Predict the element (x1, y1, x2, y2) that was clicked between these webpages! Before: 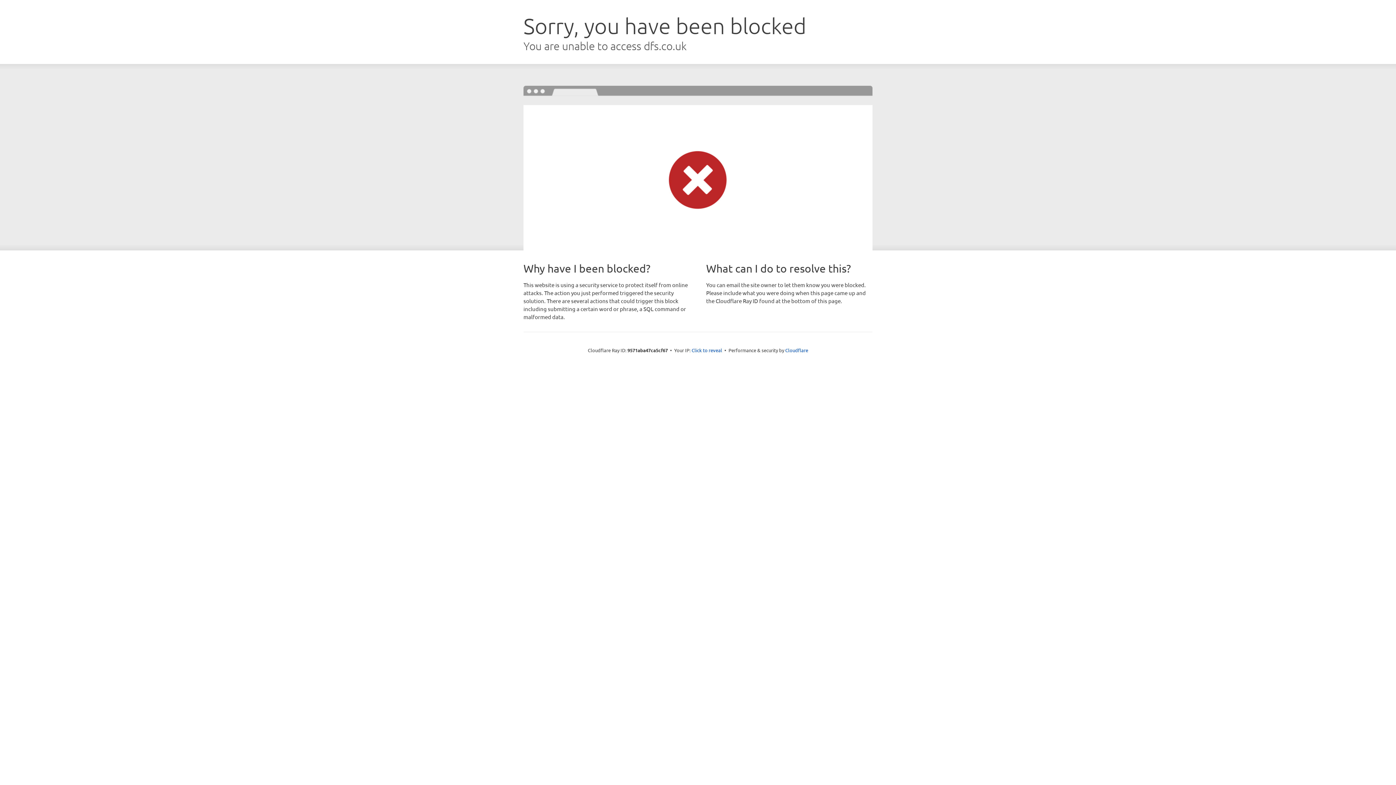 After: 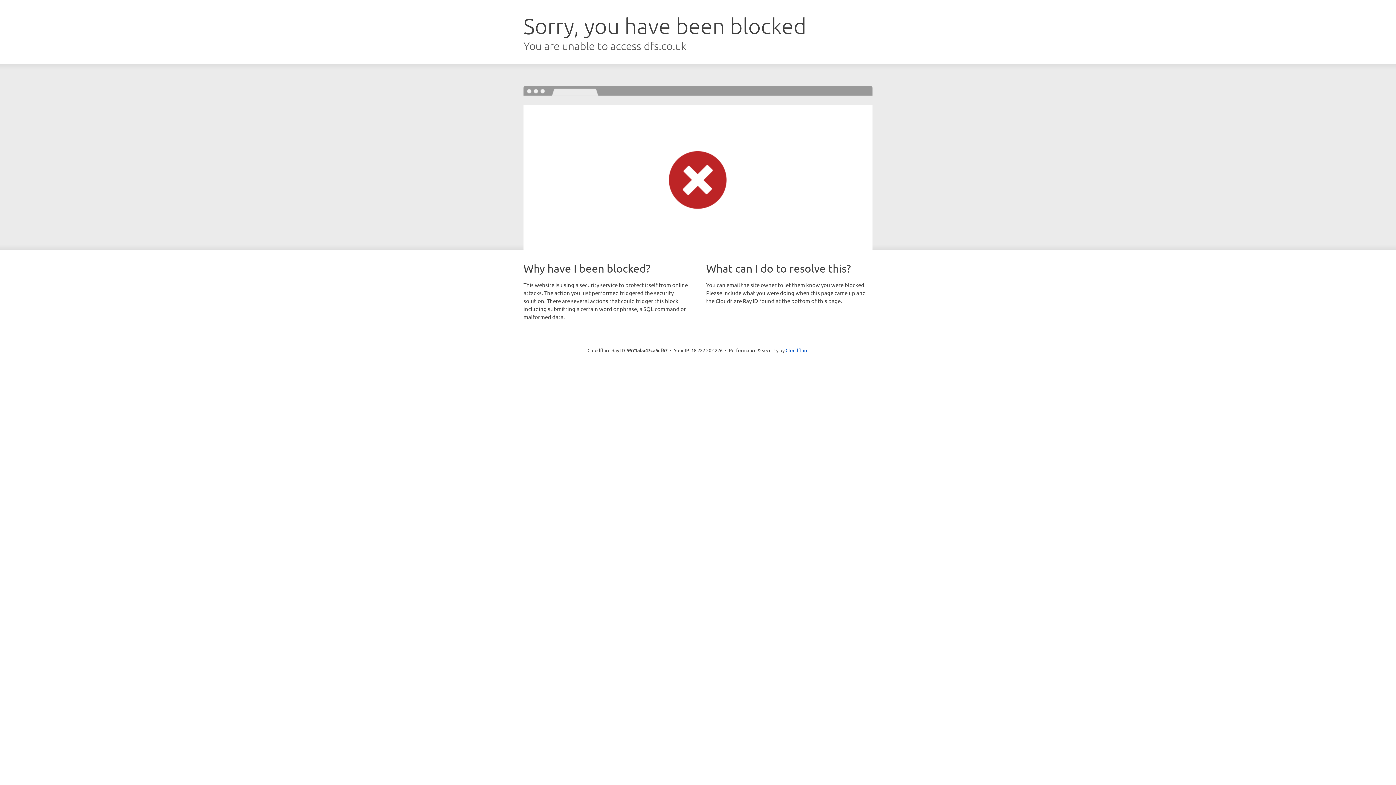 Action: label: Click to reveal bbox: (691, 346, 722, 353)